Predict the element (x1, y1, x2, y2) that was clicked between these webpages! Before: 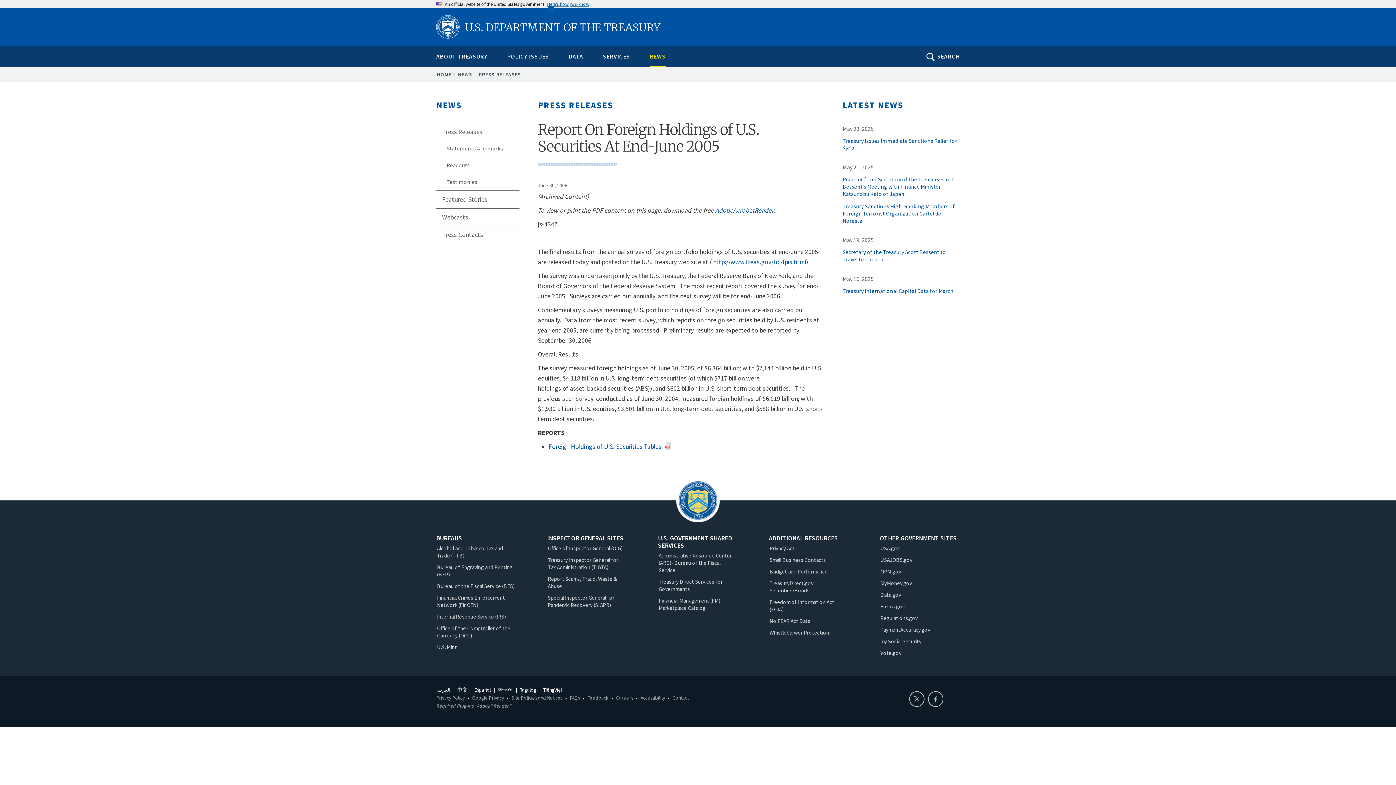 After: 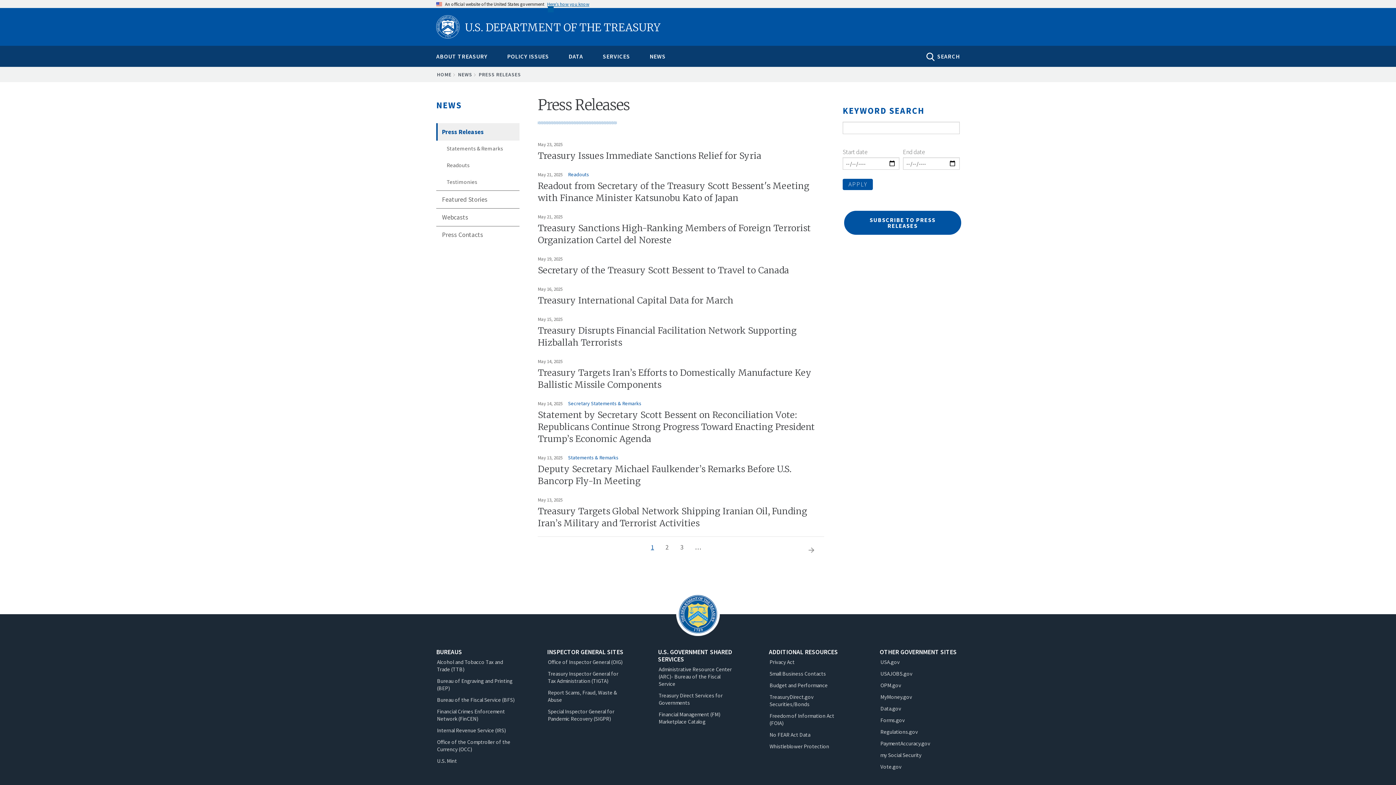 Action: label: Press Releases bbox: (436, 123, 519, 140)